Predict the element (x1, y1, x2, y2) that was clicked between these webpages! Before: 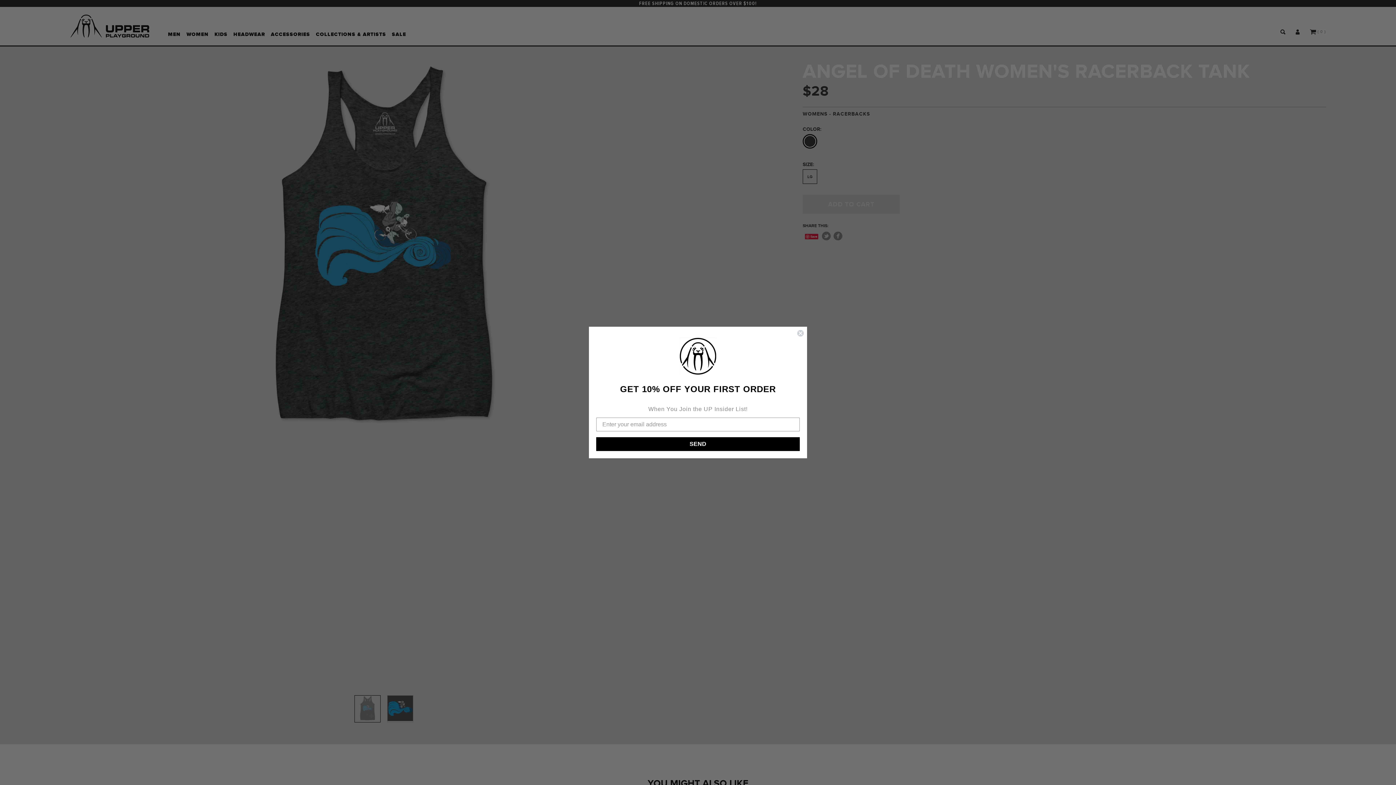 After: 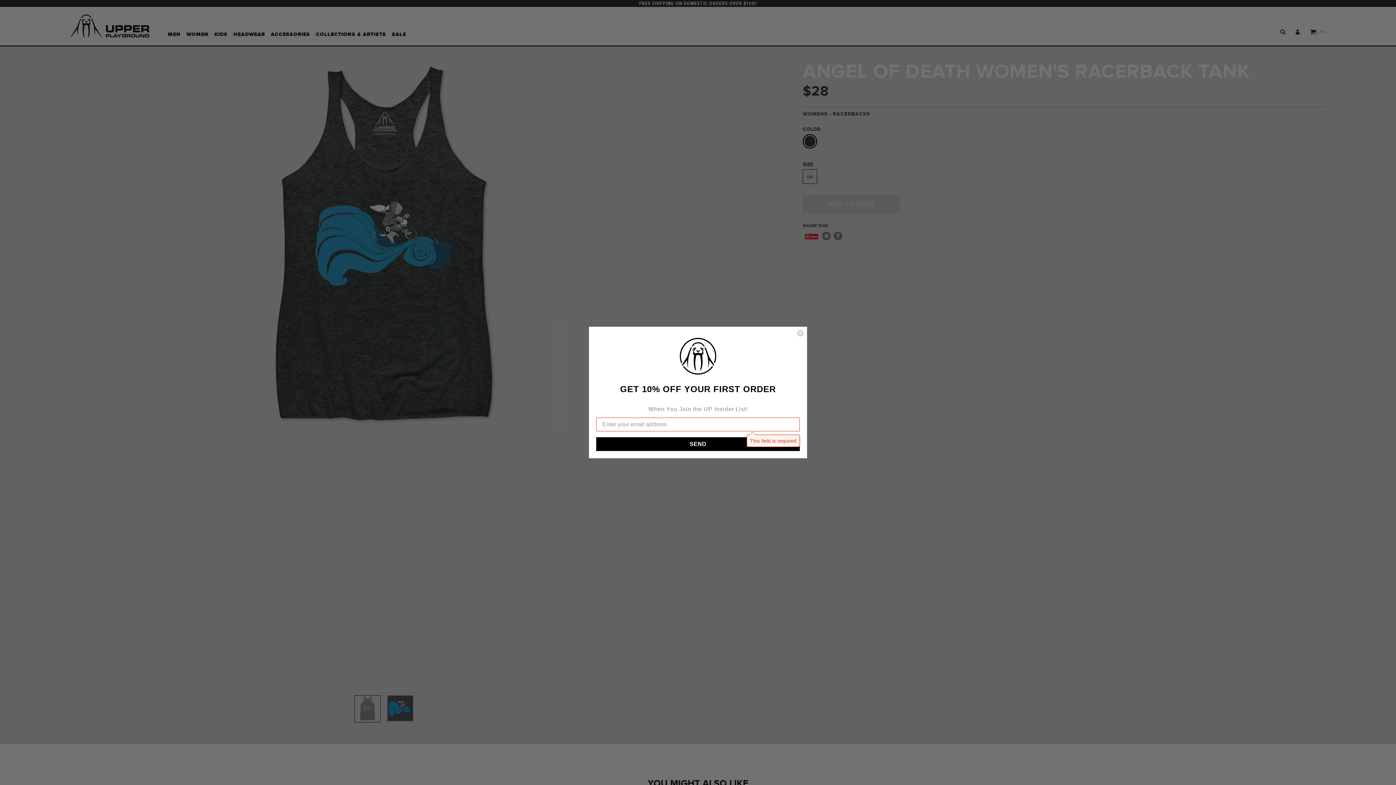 Action: label: SEND bbox: (596, 437, 800, 451)